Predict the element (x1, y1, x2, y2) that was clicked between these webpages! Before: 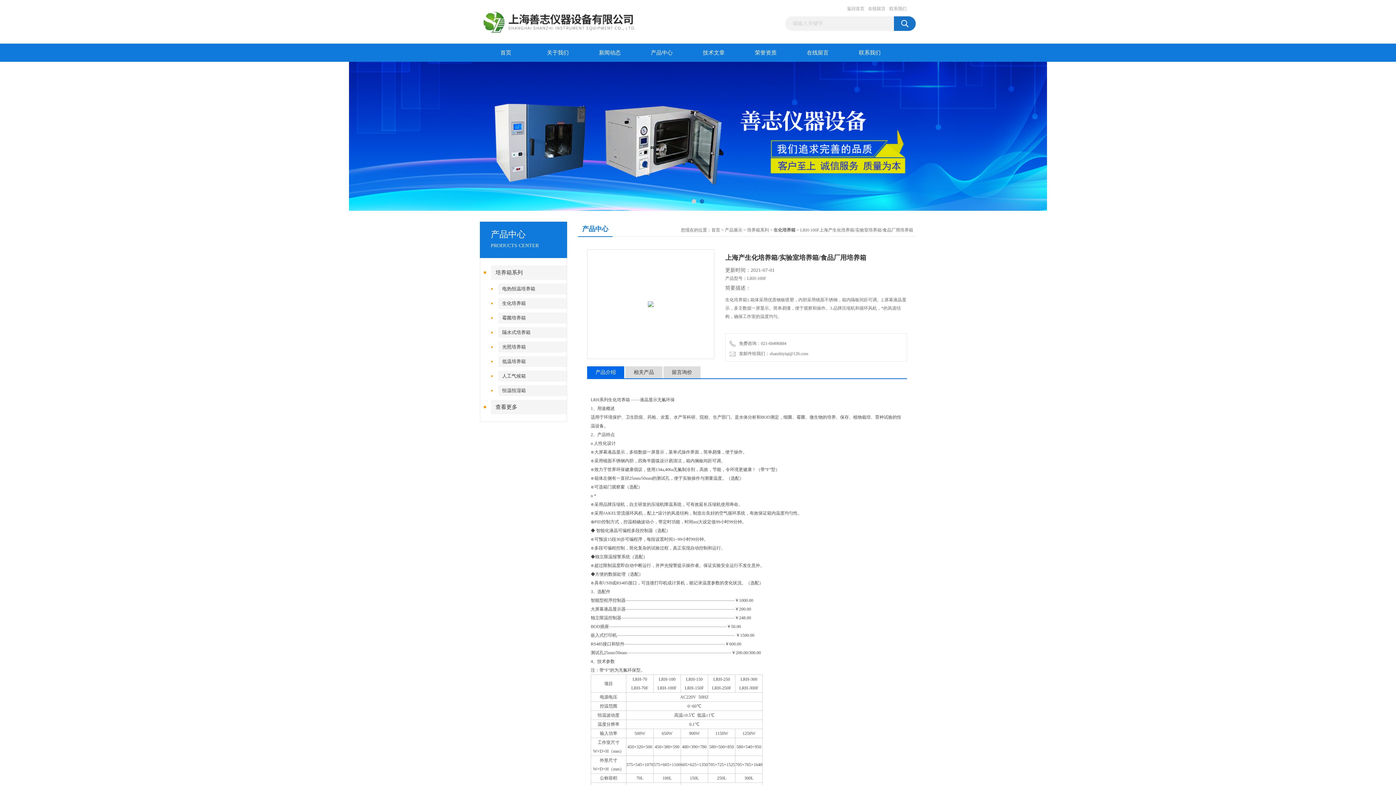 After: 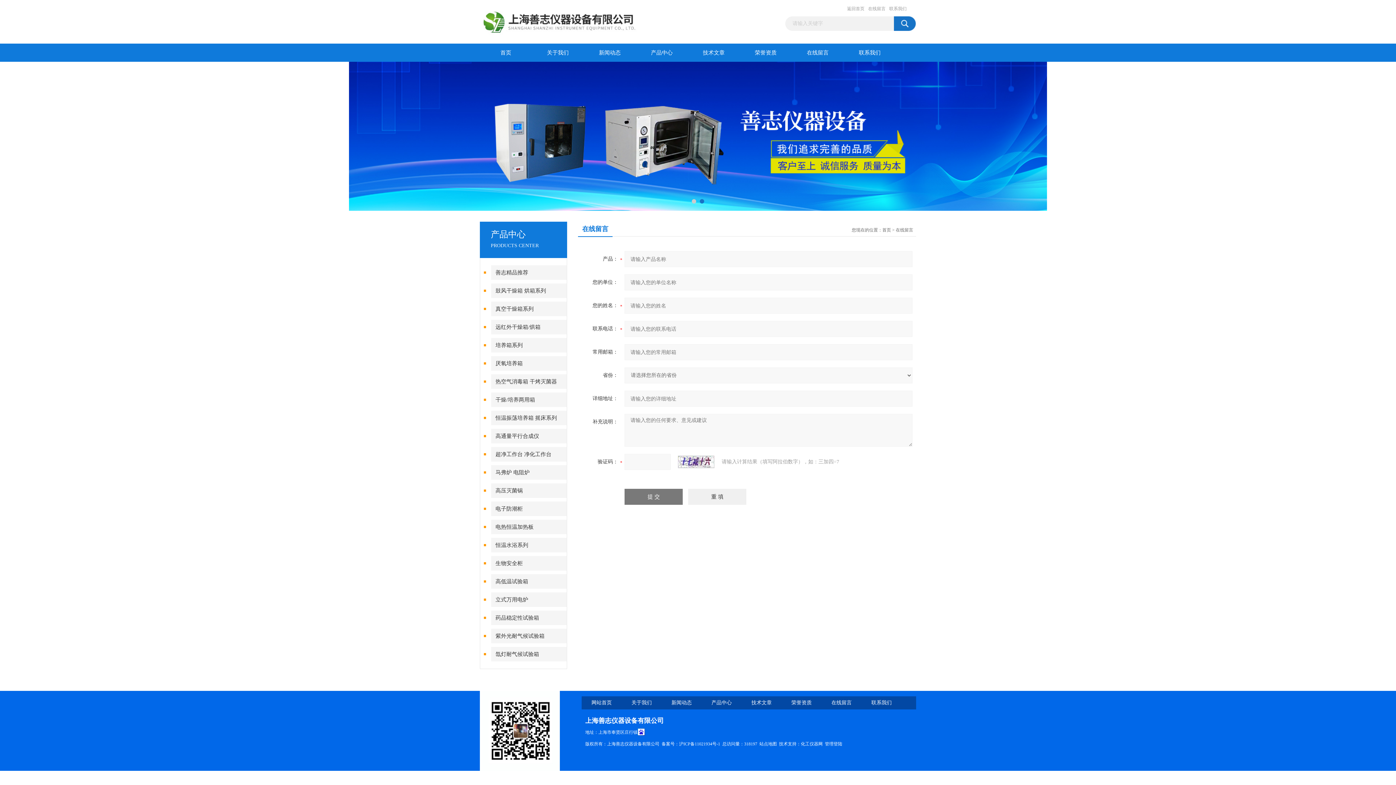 Action: label: 在线留言 bbox: (868, 5, 885, 12)